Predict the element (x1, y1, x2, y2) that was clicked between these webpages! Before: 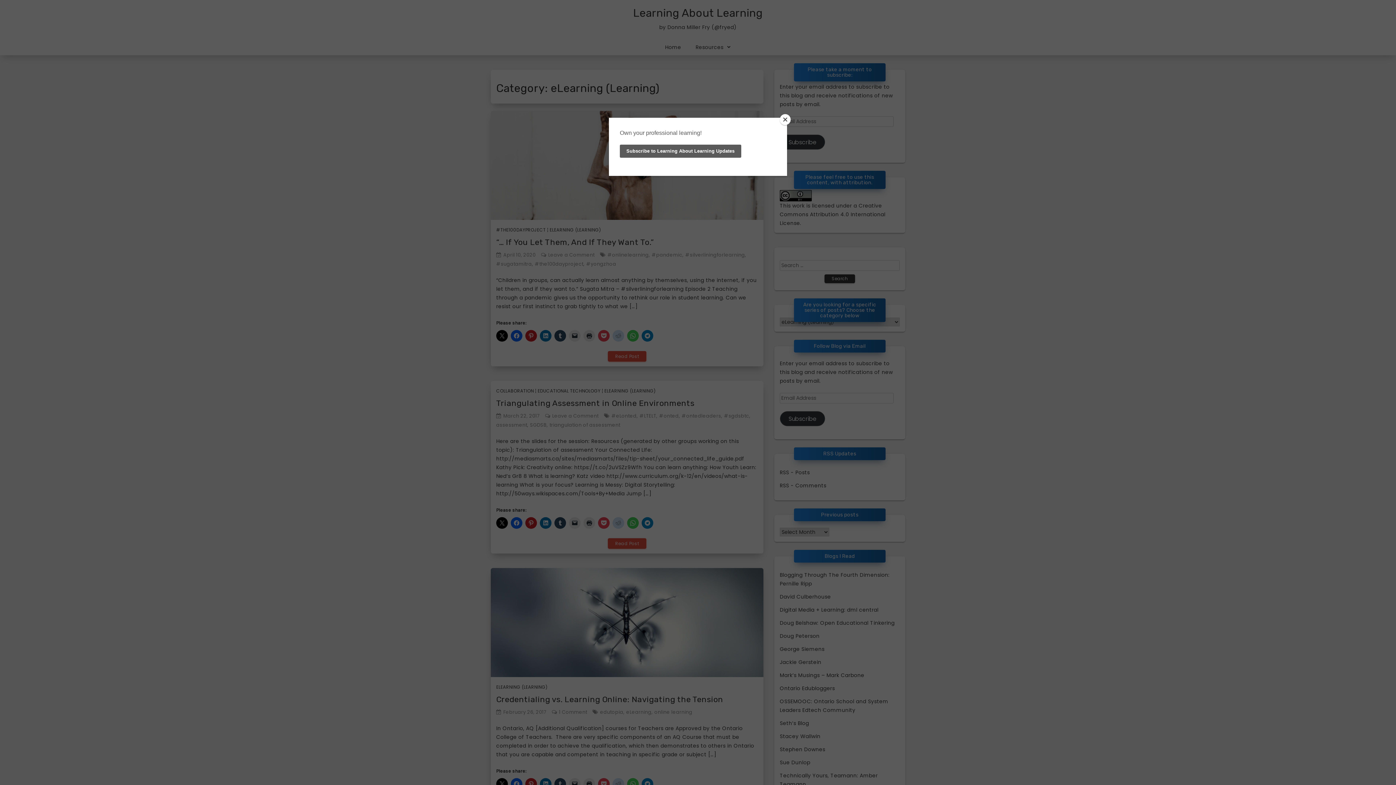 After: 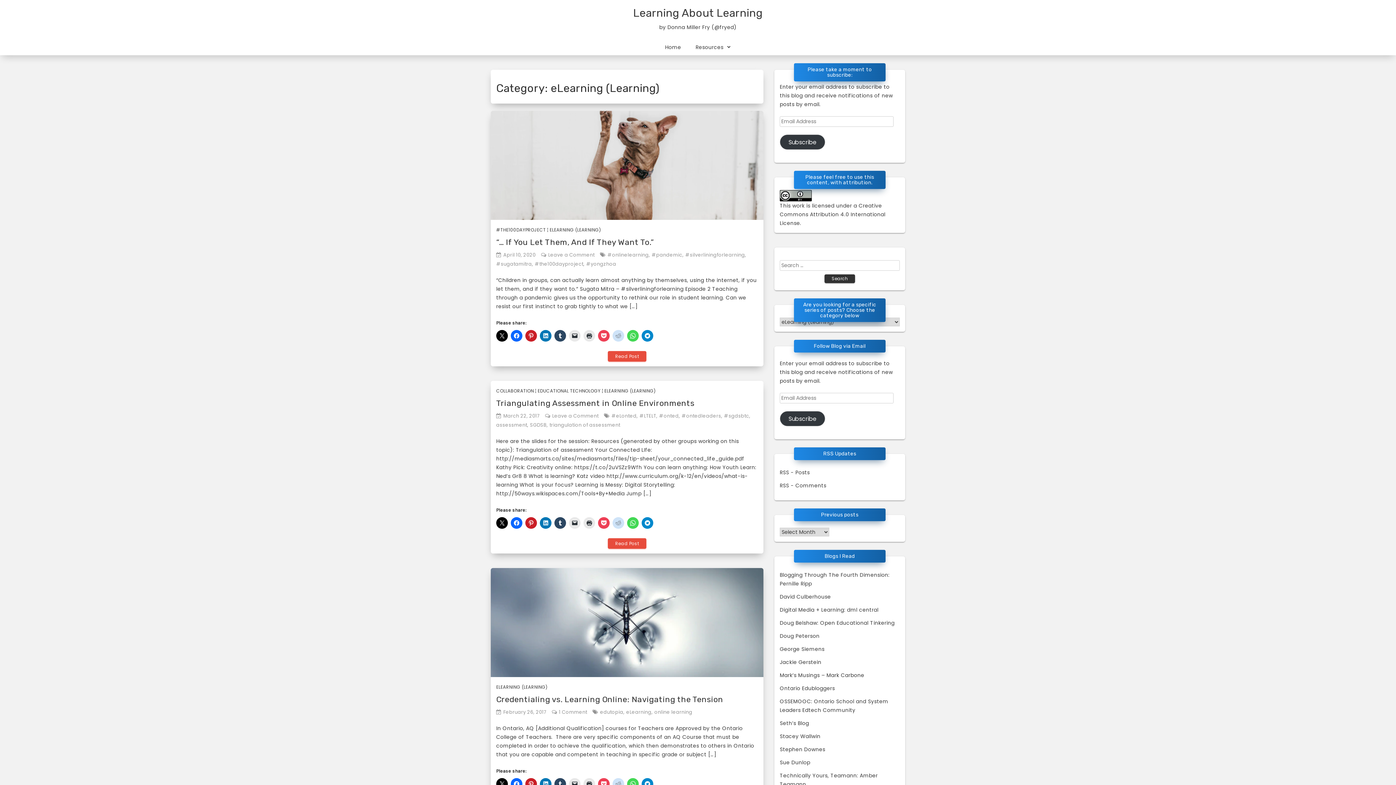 Action: bbox: (780, 114, 790, 125) label: Close